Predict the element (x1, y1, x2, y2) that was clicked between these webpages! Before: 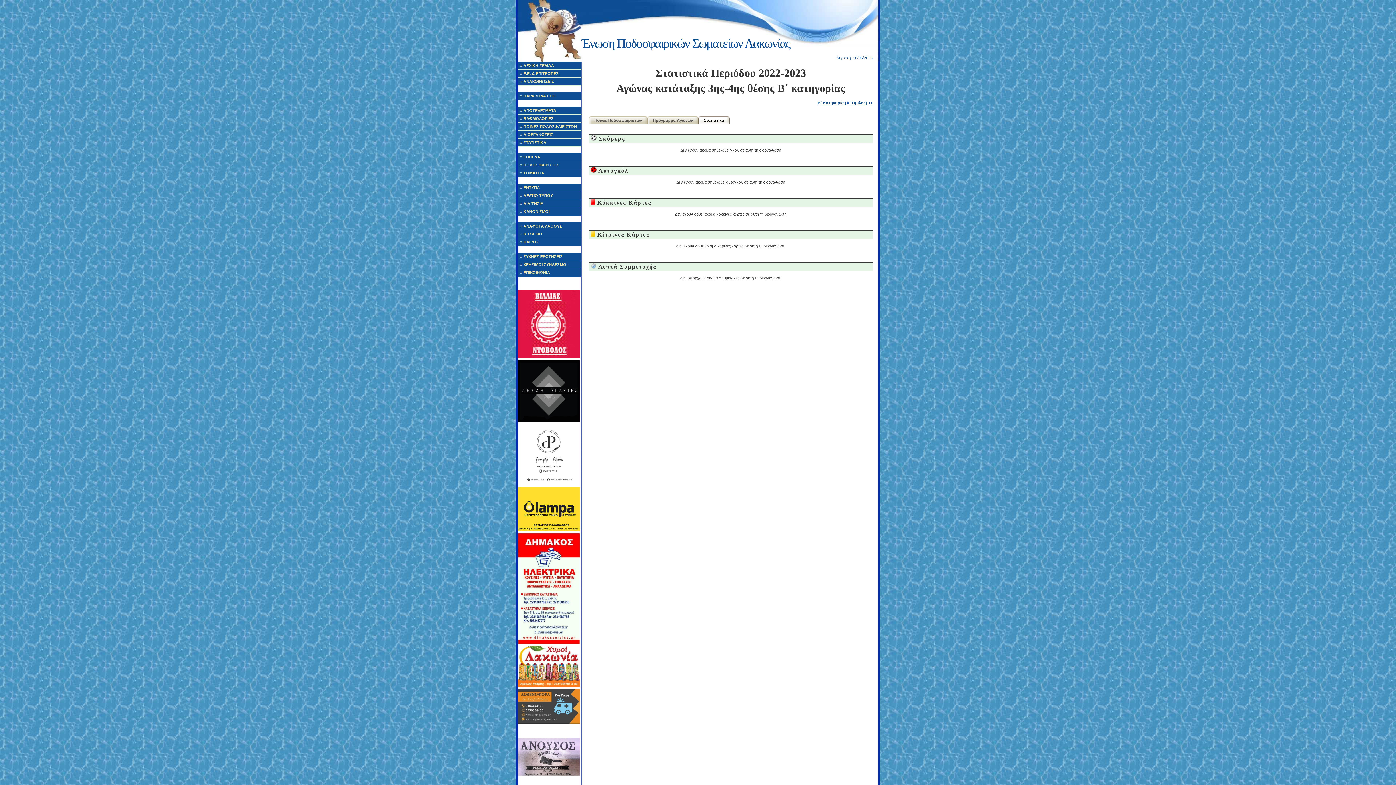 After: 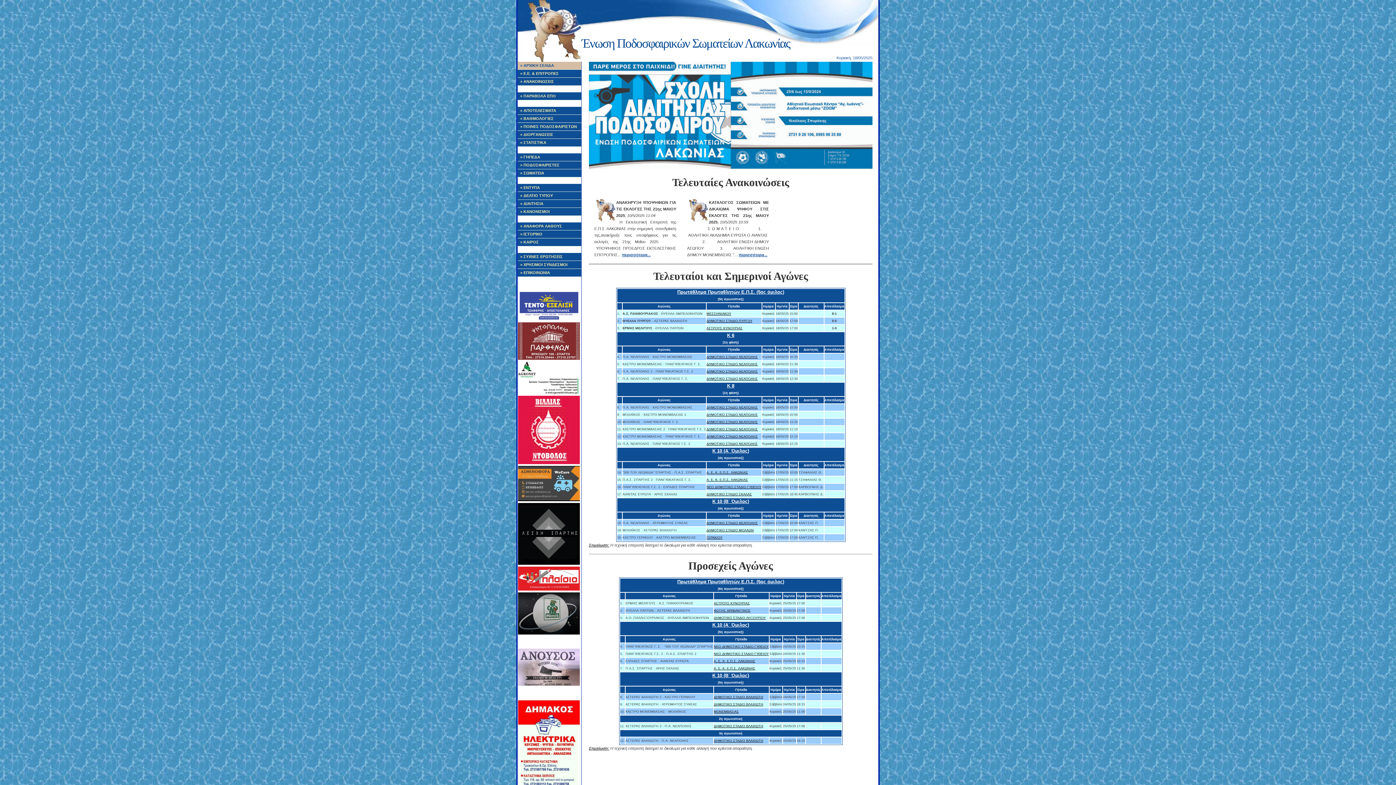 Action: bbox: (517, 61, 581, 69) label: » ΑΡΧΙΚΗ ΣΕΛΙΔΑ